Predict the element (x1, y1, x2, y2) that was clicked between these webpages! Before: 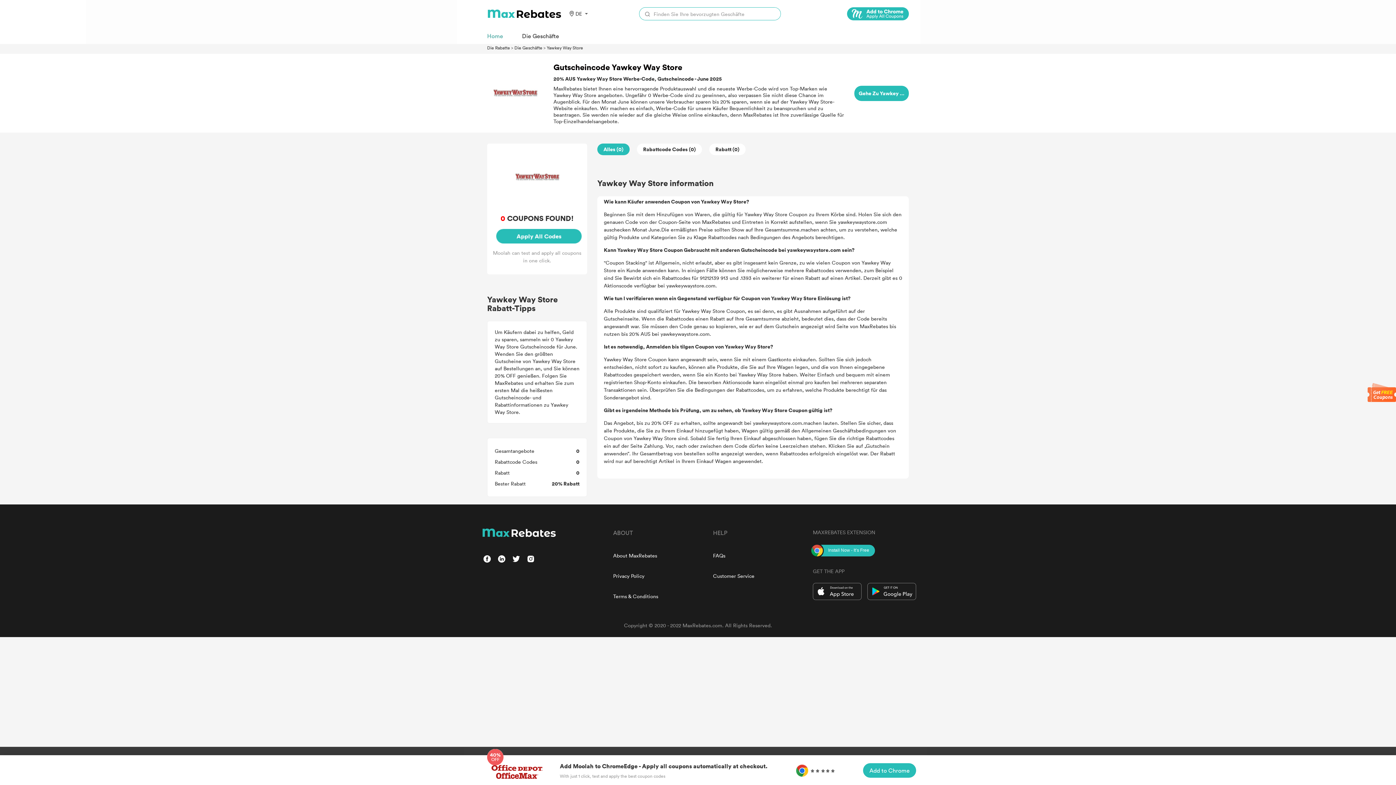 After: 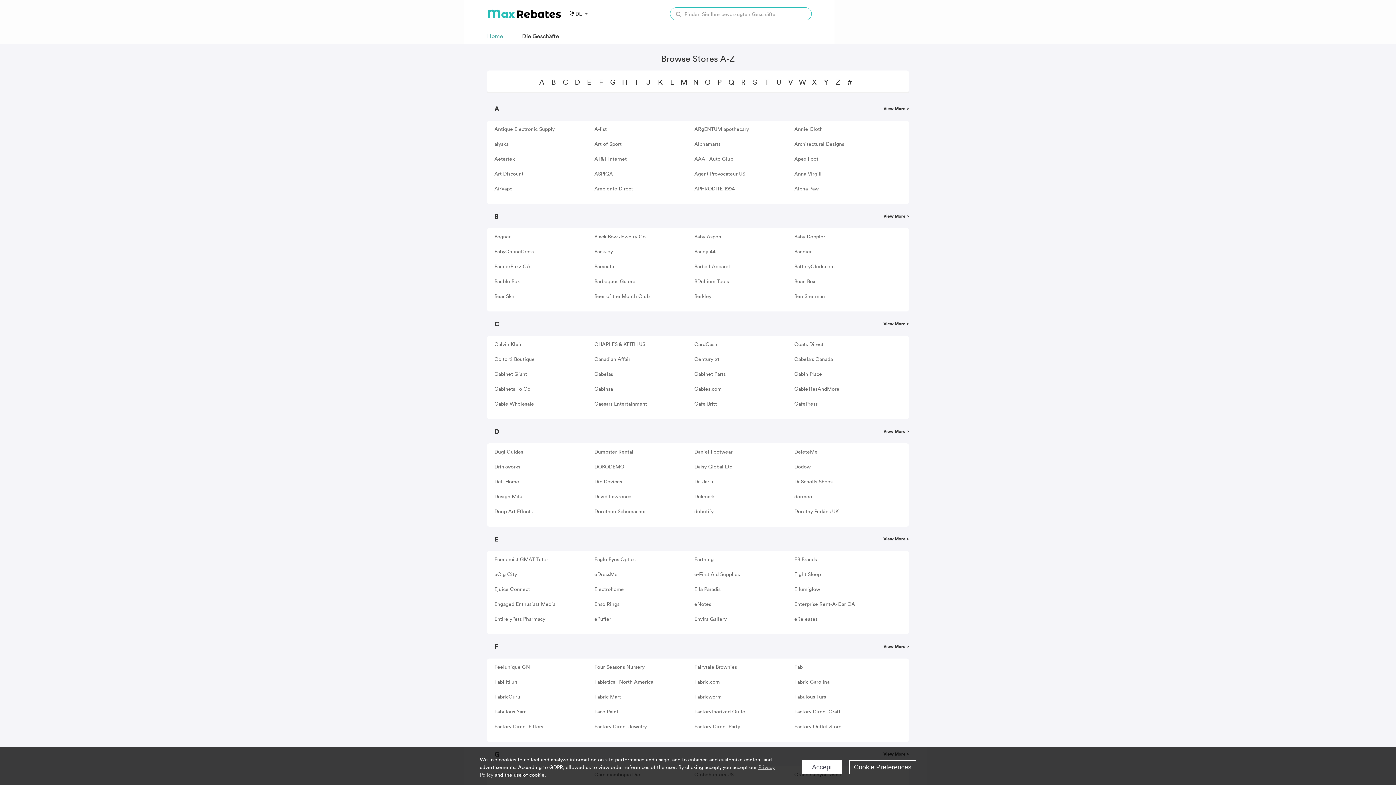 Action: bbox: (514, 44, 542, 50) label: Die Geschäfte